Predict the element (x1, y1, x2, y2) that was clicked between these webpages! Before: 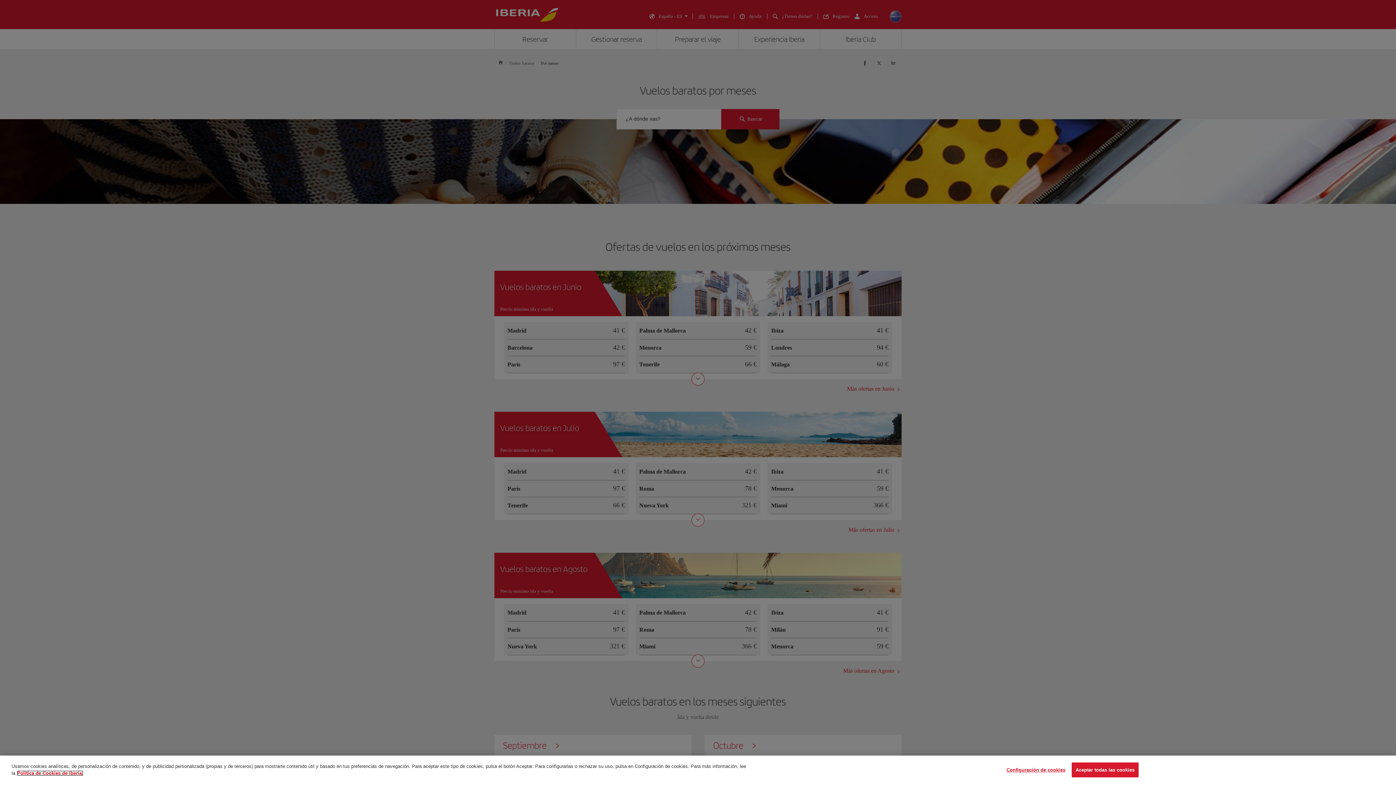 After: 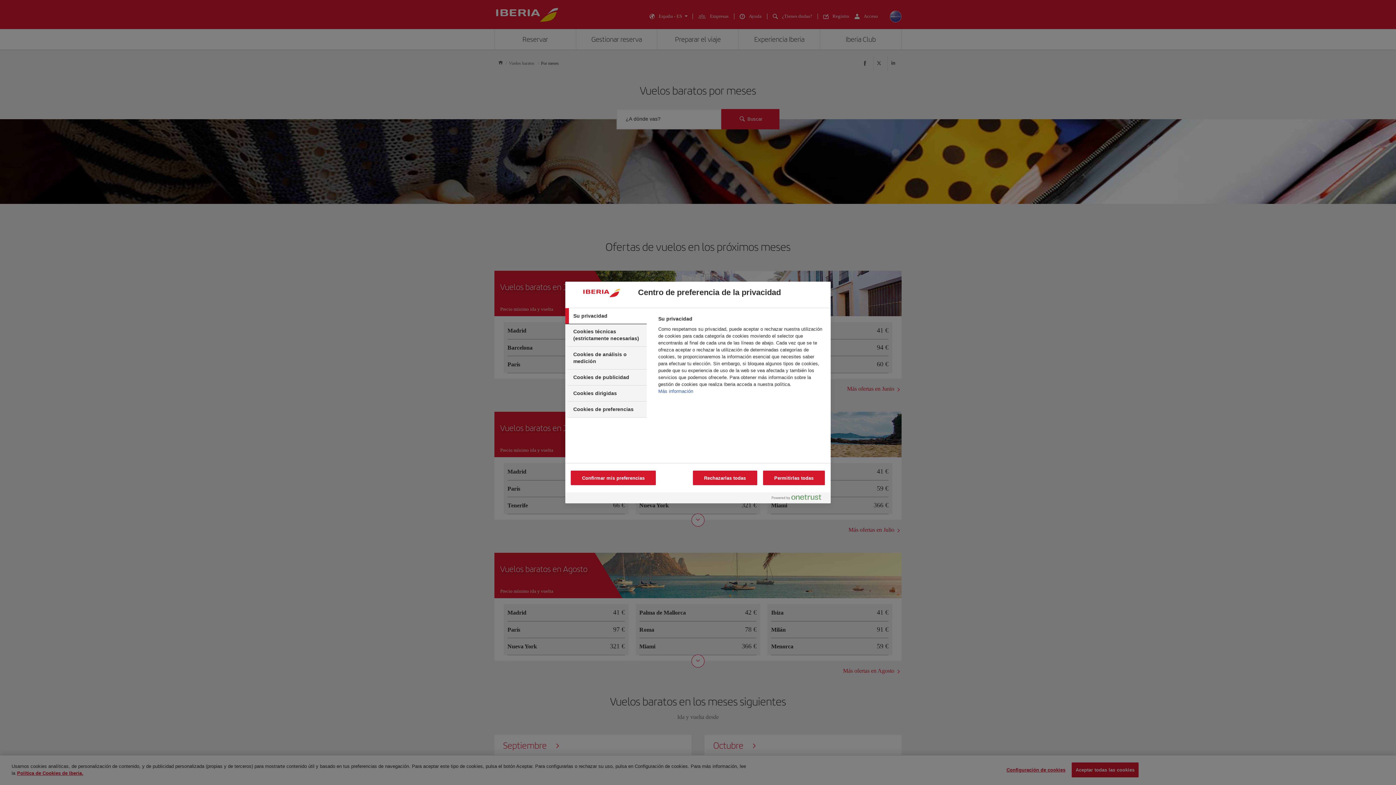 Action: label: Configuración de cookies bbox: (1006, 763, 1065, 777)